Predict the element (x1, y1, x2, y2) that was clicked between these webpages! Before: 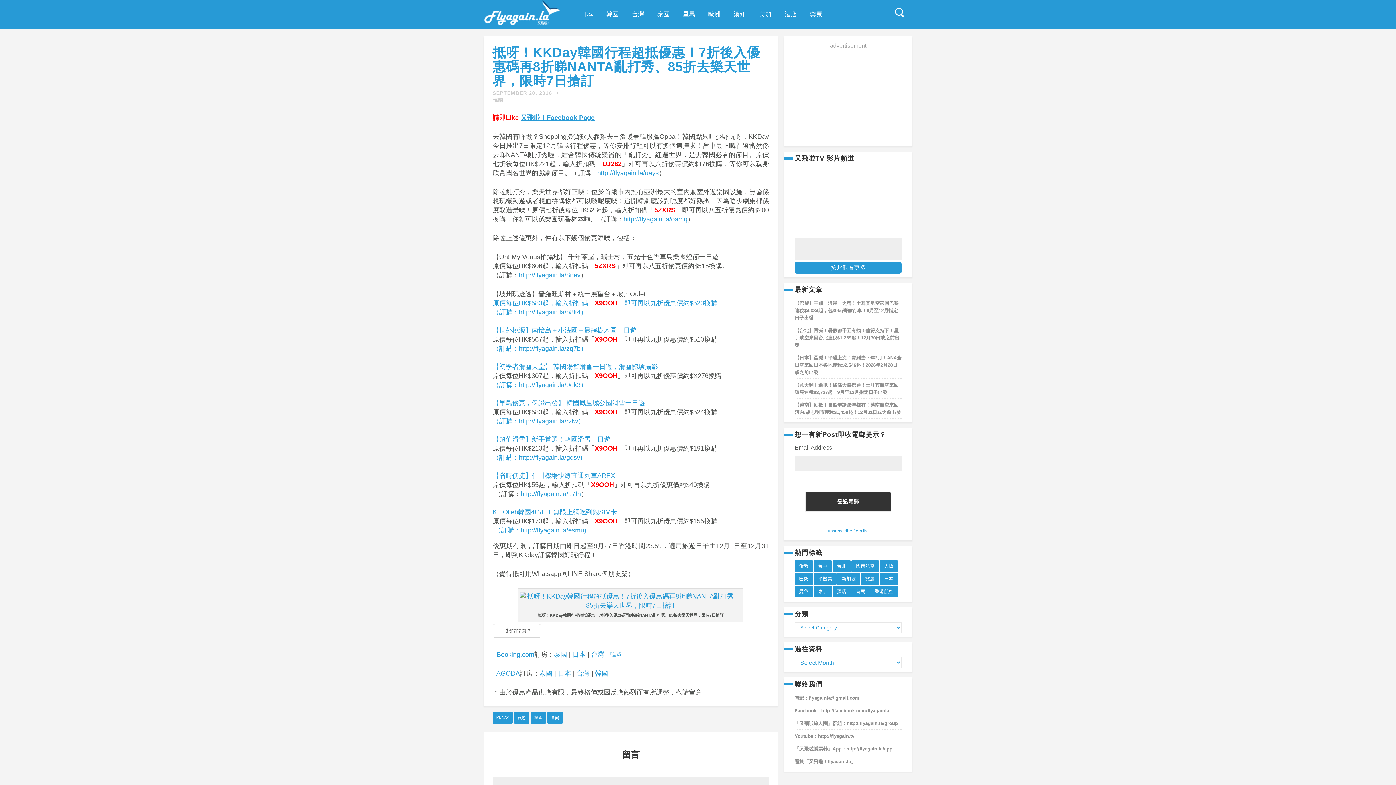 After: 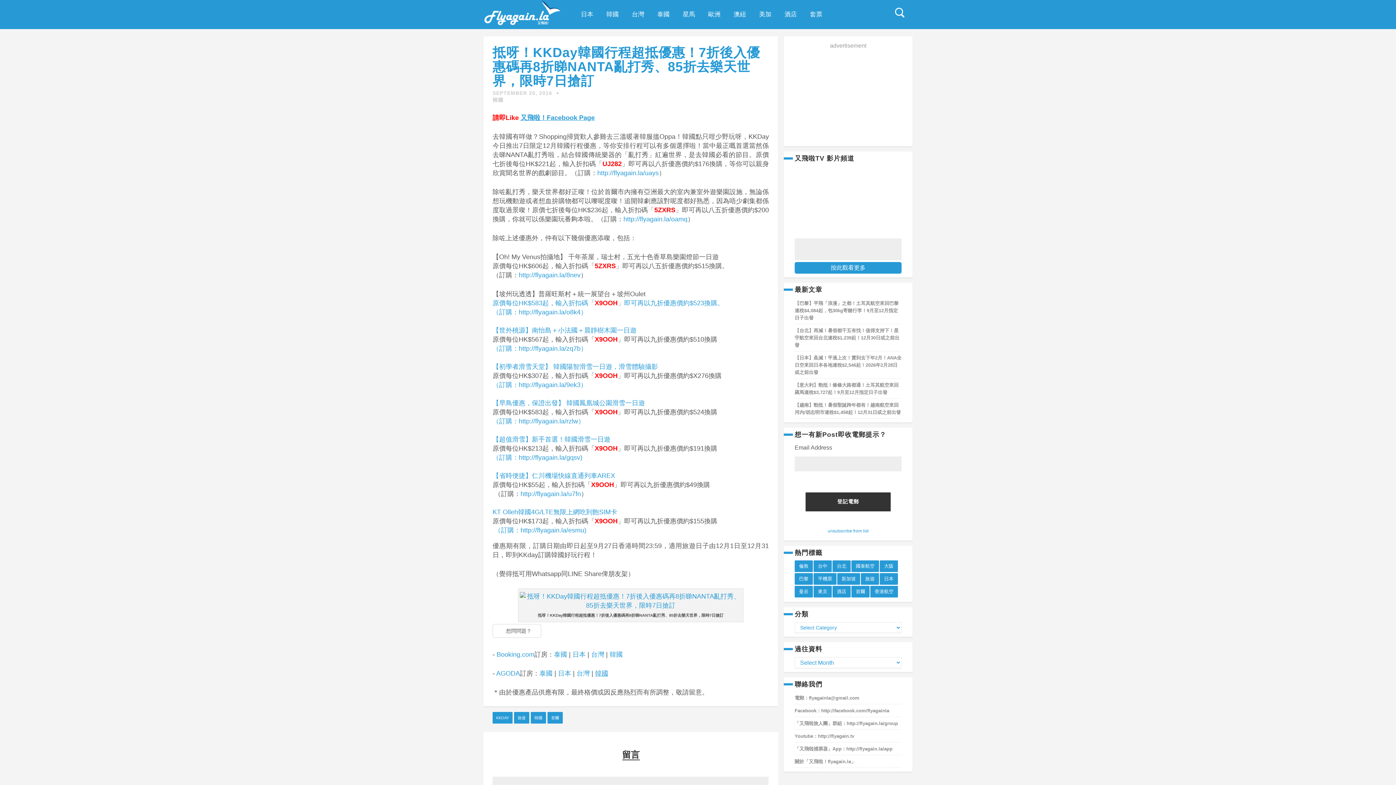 Action: bbox: (595, 670, 608, 677) label: 韓國